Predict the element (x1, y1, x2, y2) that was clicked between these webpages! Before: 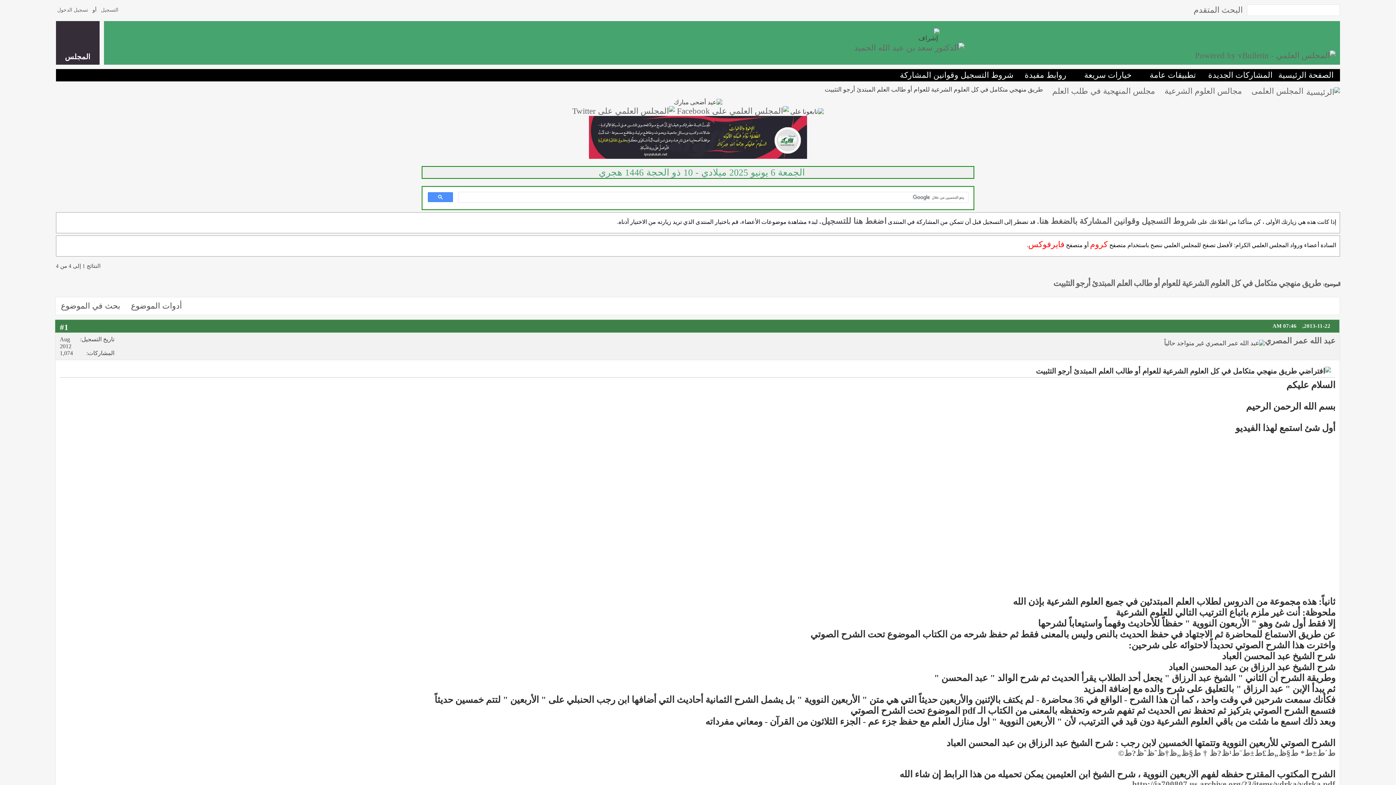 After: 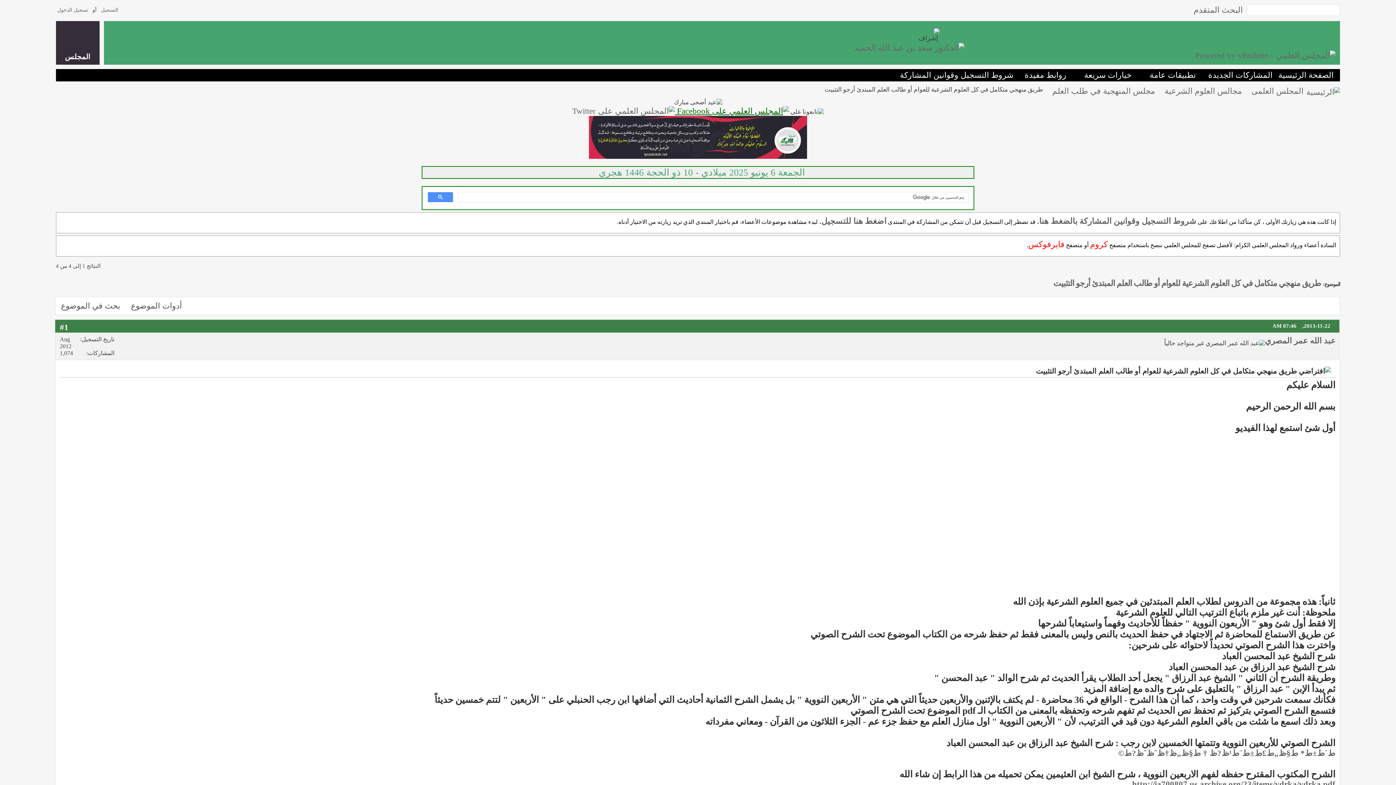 Action: bbox: (674, 106, 789, 115) label:  